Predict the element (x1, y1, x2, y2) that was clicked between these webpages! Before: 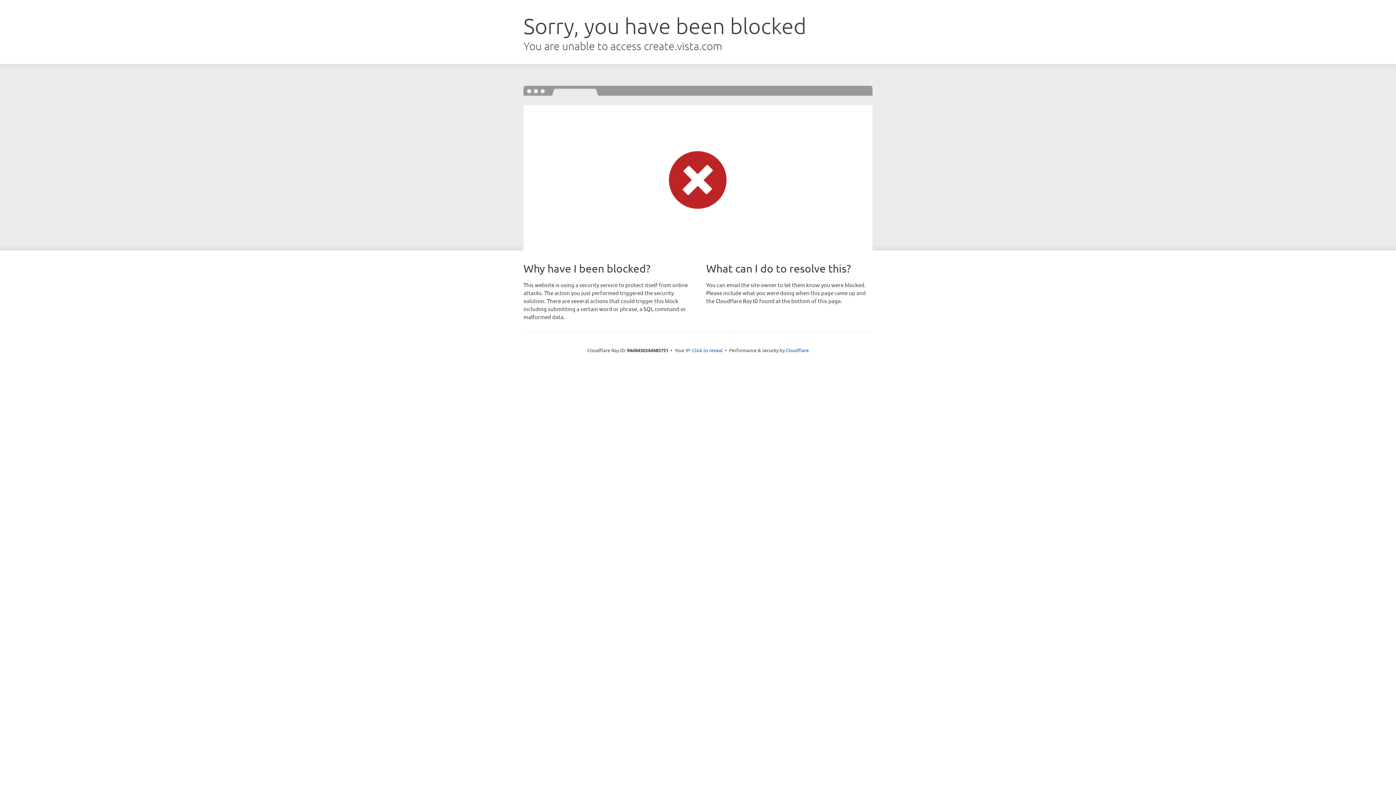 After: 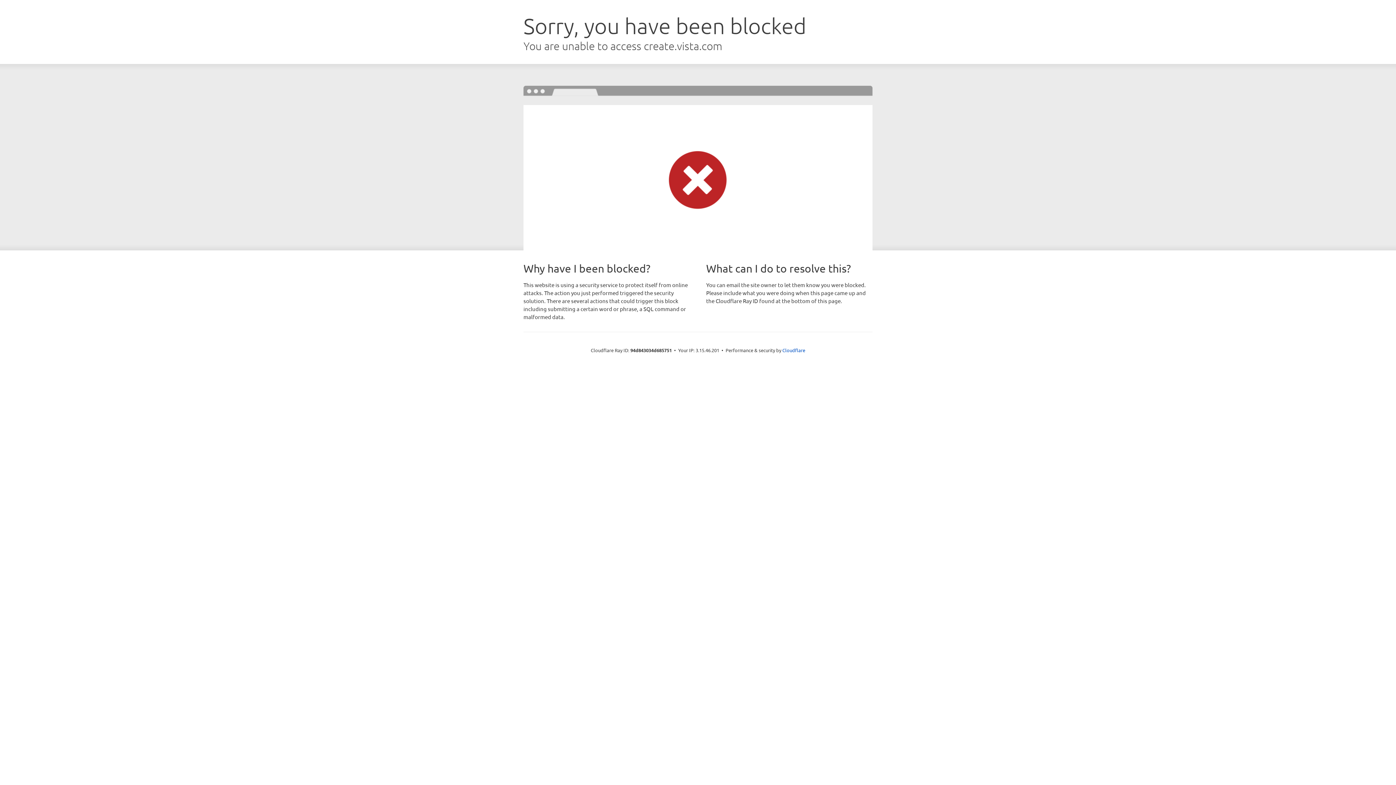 Action: bbox: (692, 346, 722, 353) label: Click to reveal